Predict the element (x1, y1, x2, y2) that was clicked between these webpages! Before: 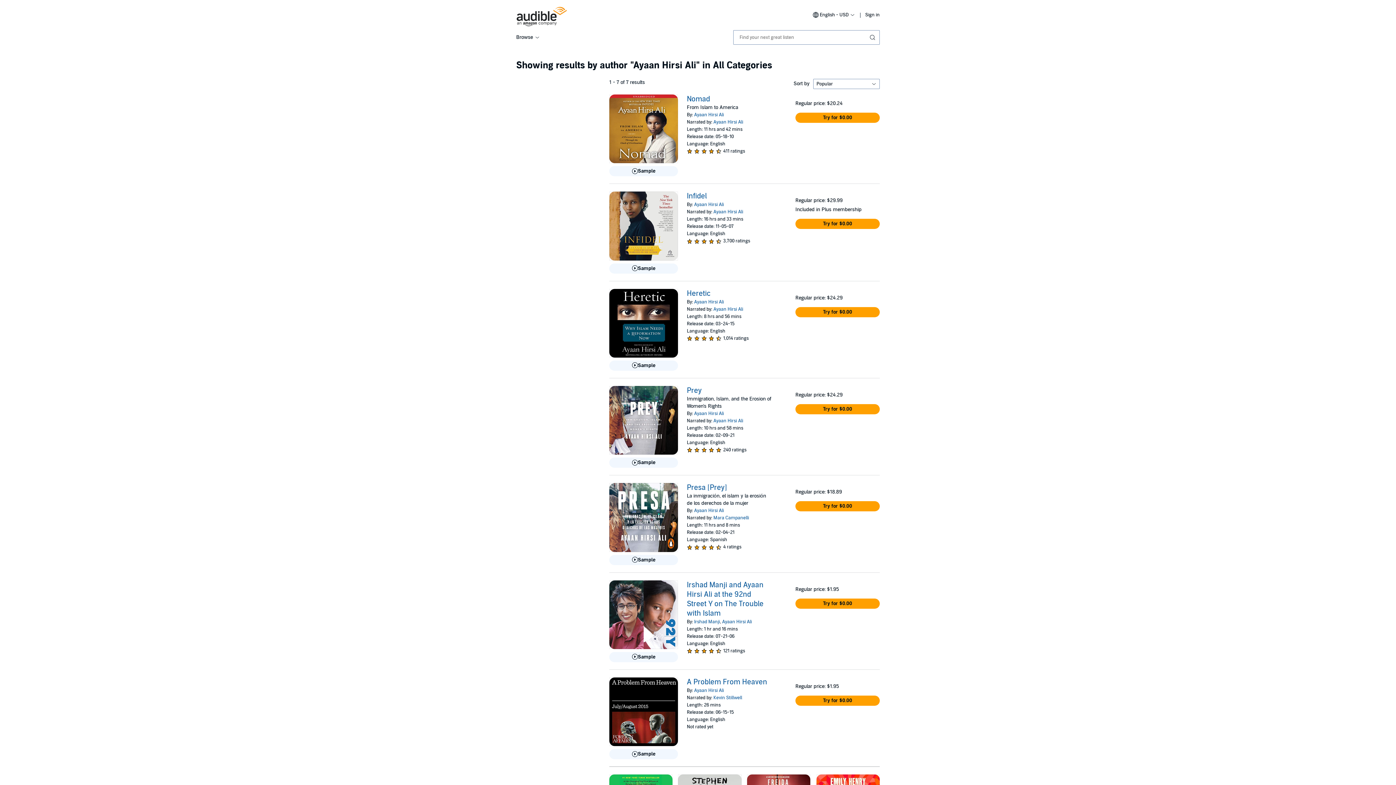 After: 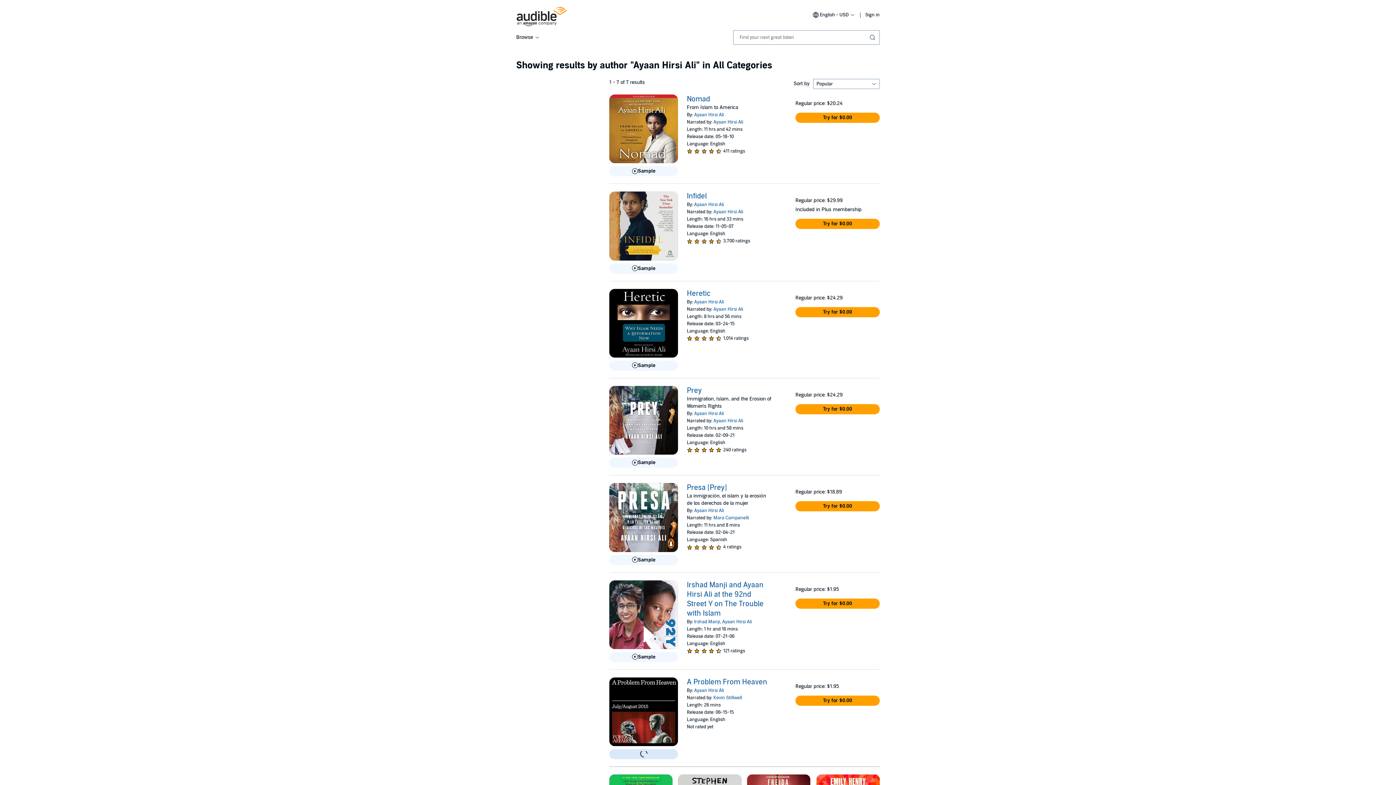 Action: label: Play Sample for A Problem From Heaven bbox: (609, 749, 678, 759)